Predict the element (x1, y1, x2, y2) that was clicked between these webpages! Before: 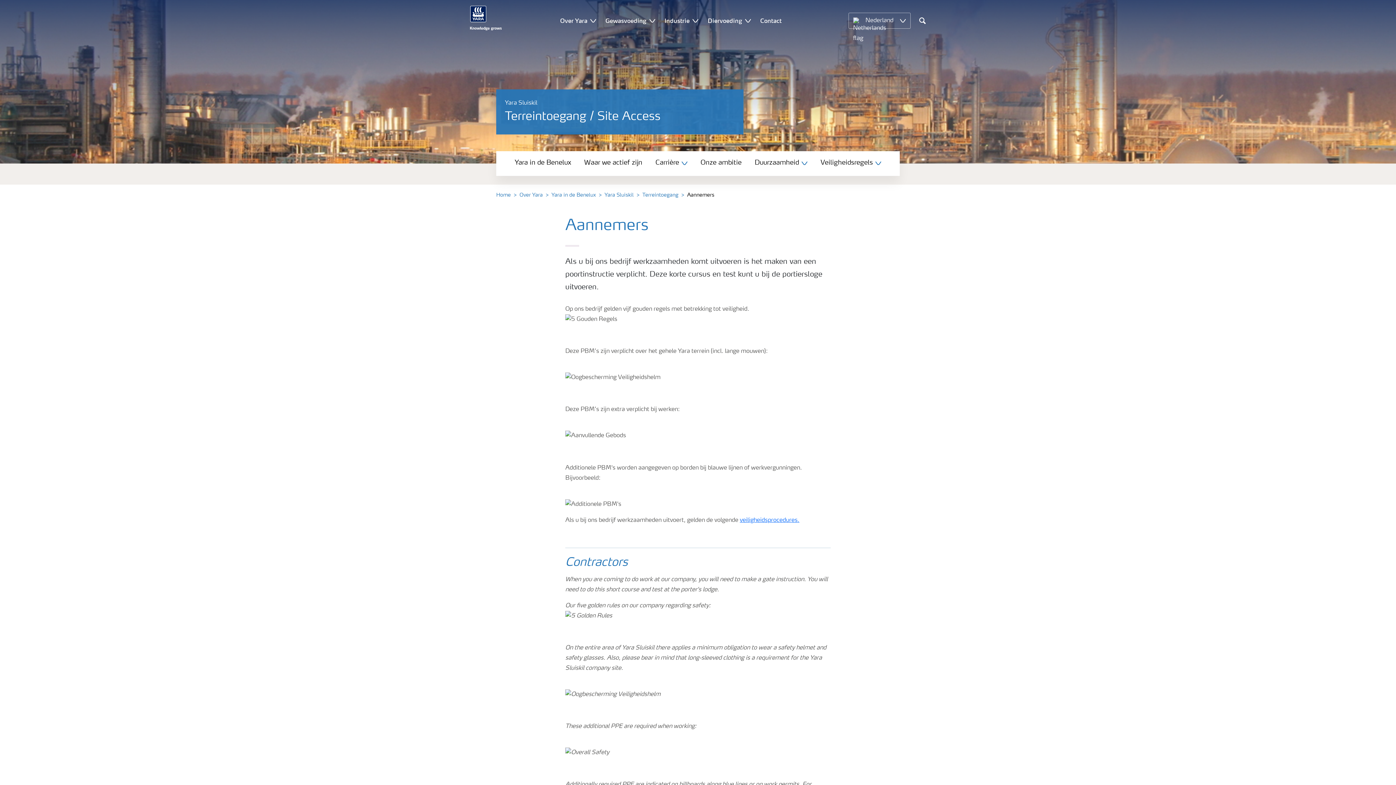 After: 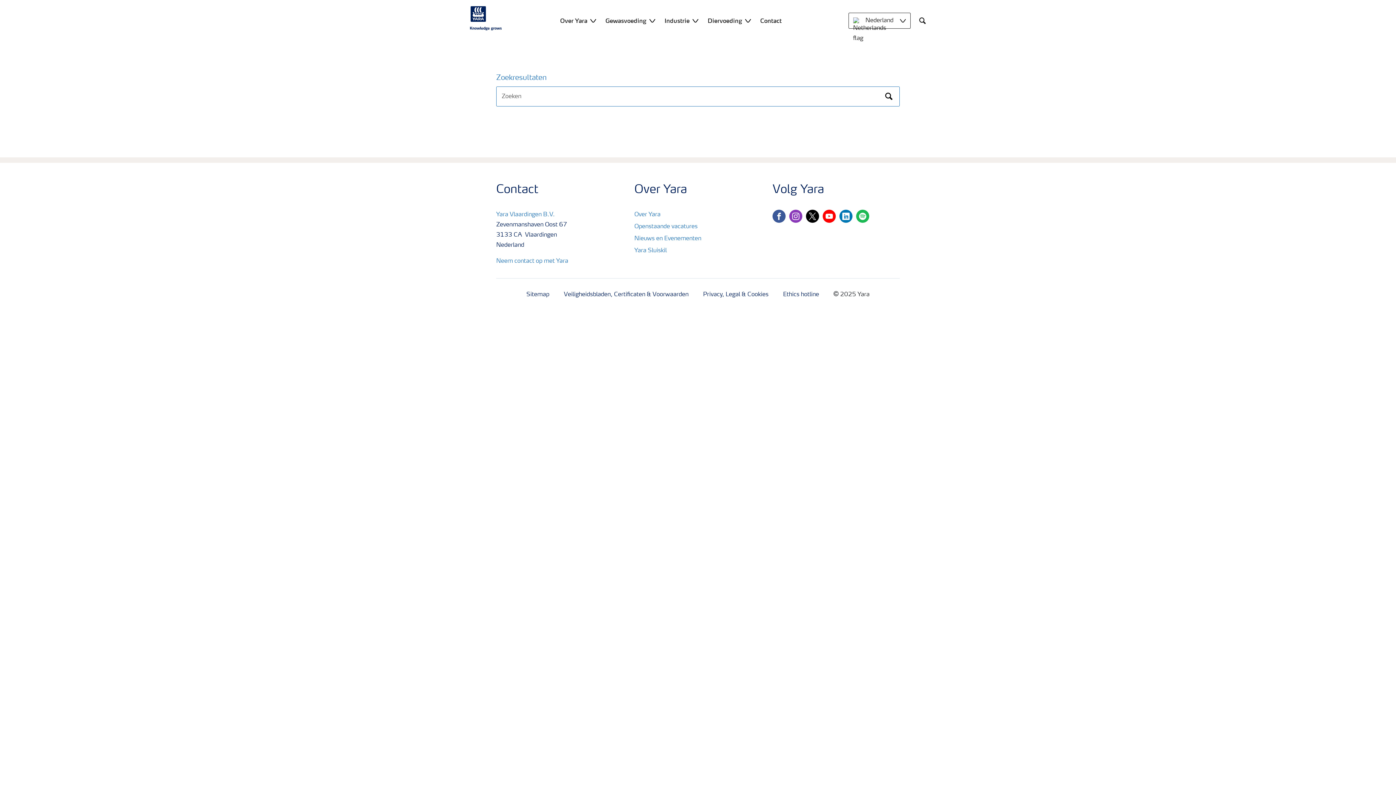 Action: label: Search bbox: (919, 12, 926, 28)